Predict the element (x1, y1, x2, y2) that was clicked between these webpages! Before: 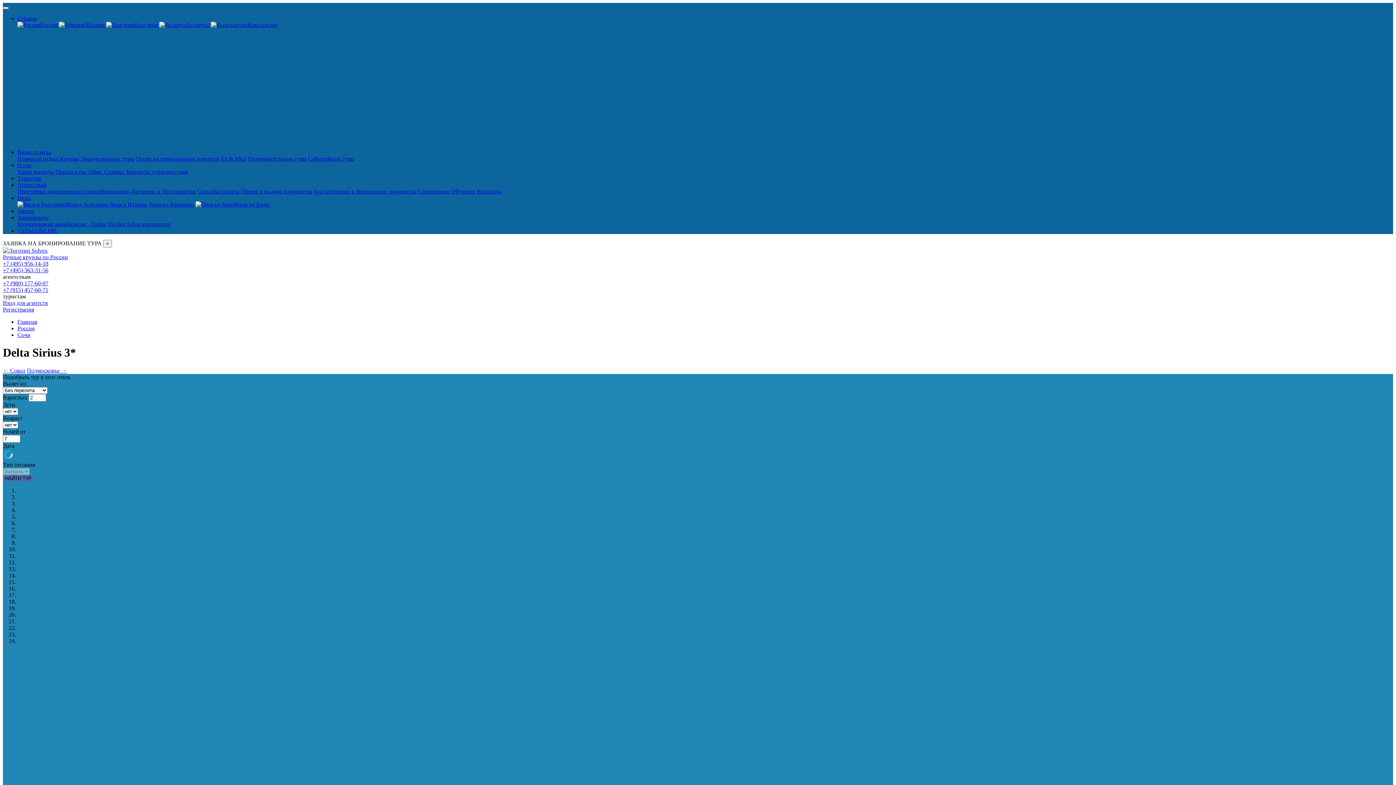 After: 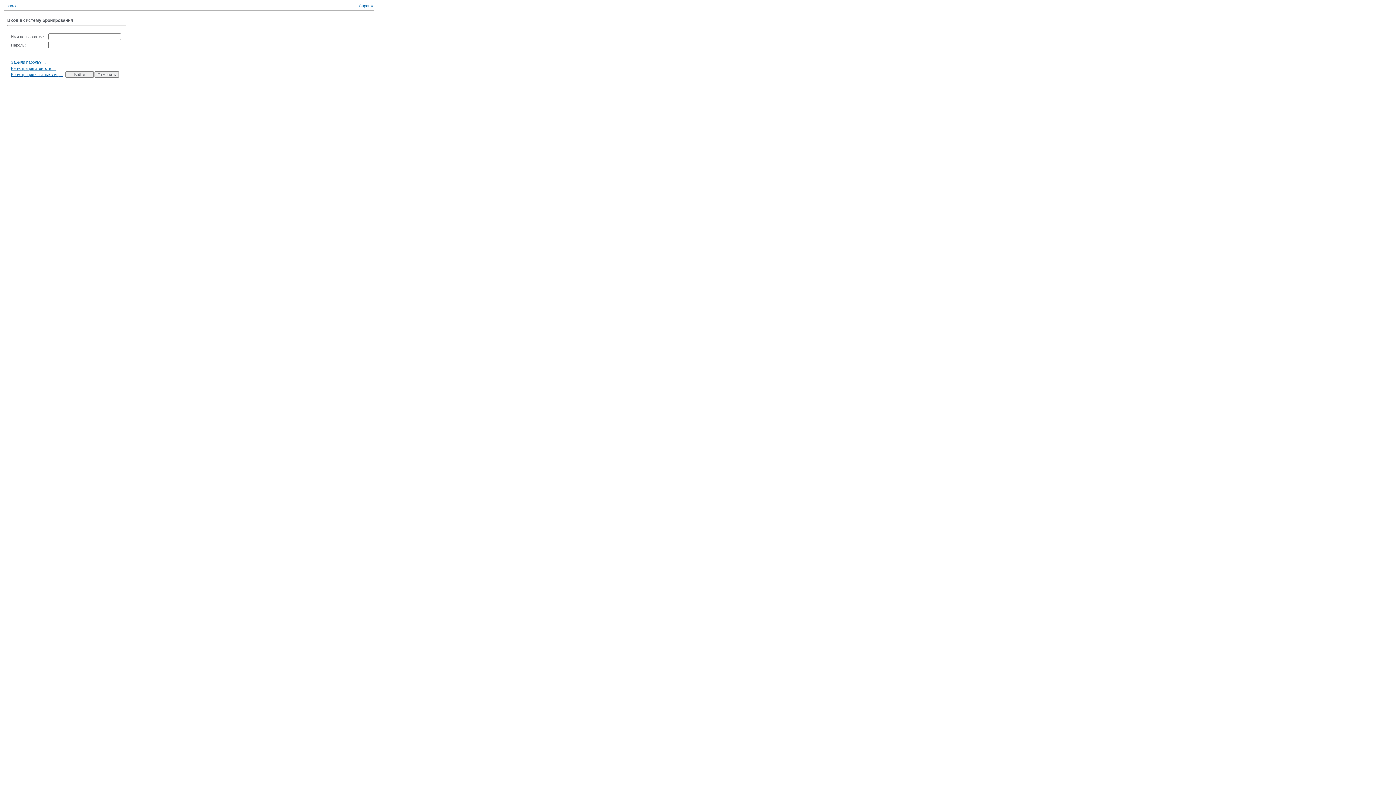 Action: bbox: (2, 300, 48, 306) label: Вход для агентств